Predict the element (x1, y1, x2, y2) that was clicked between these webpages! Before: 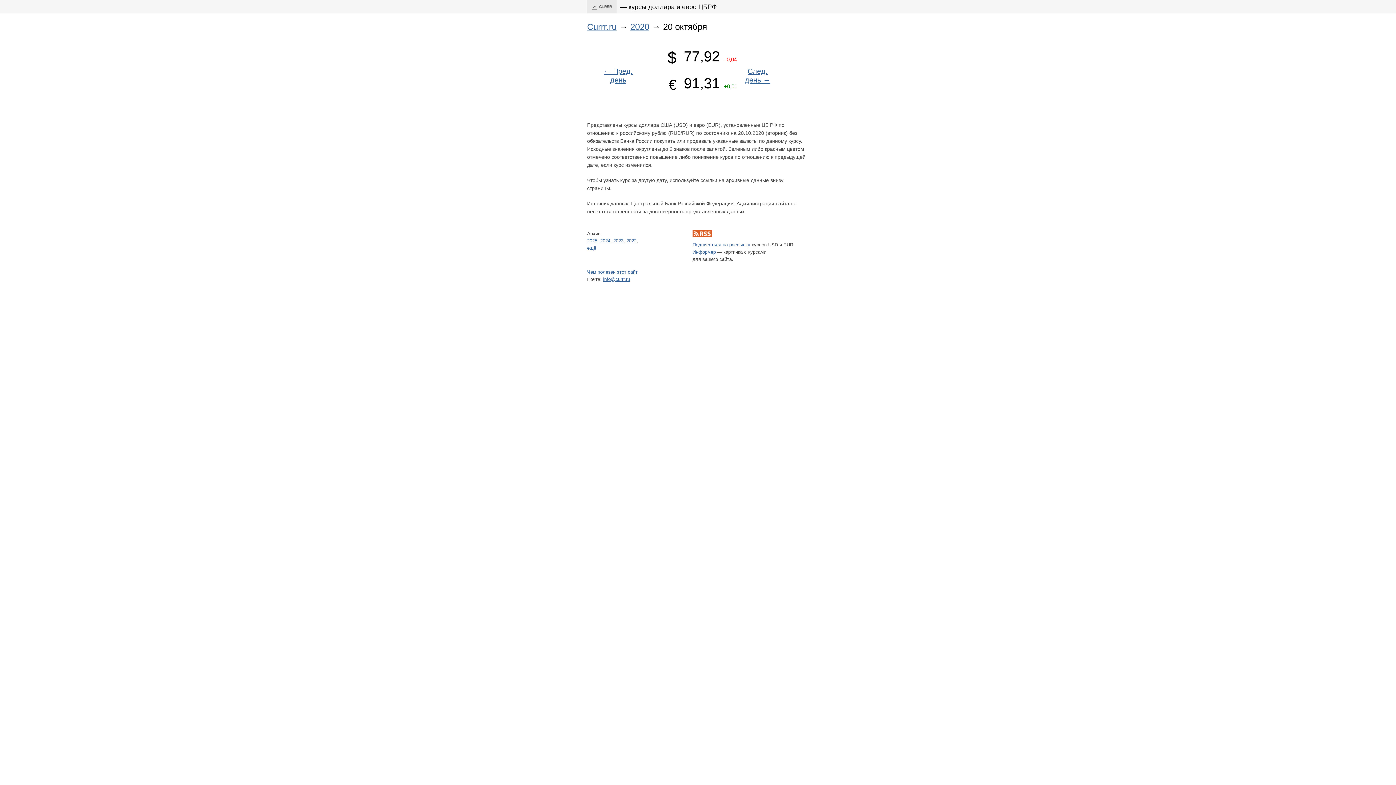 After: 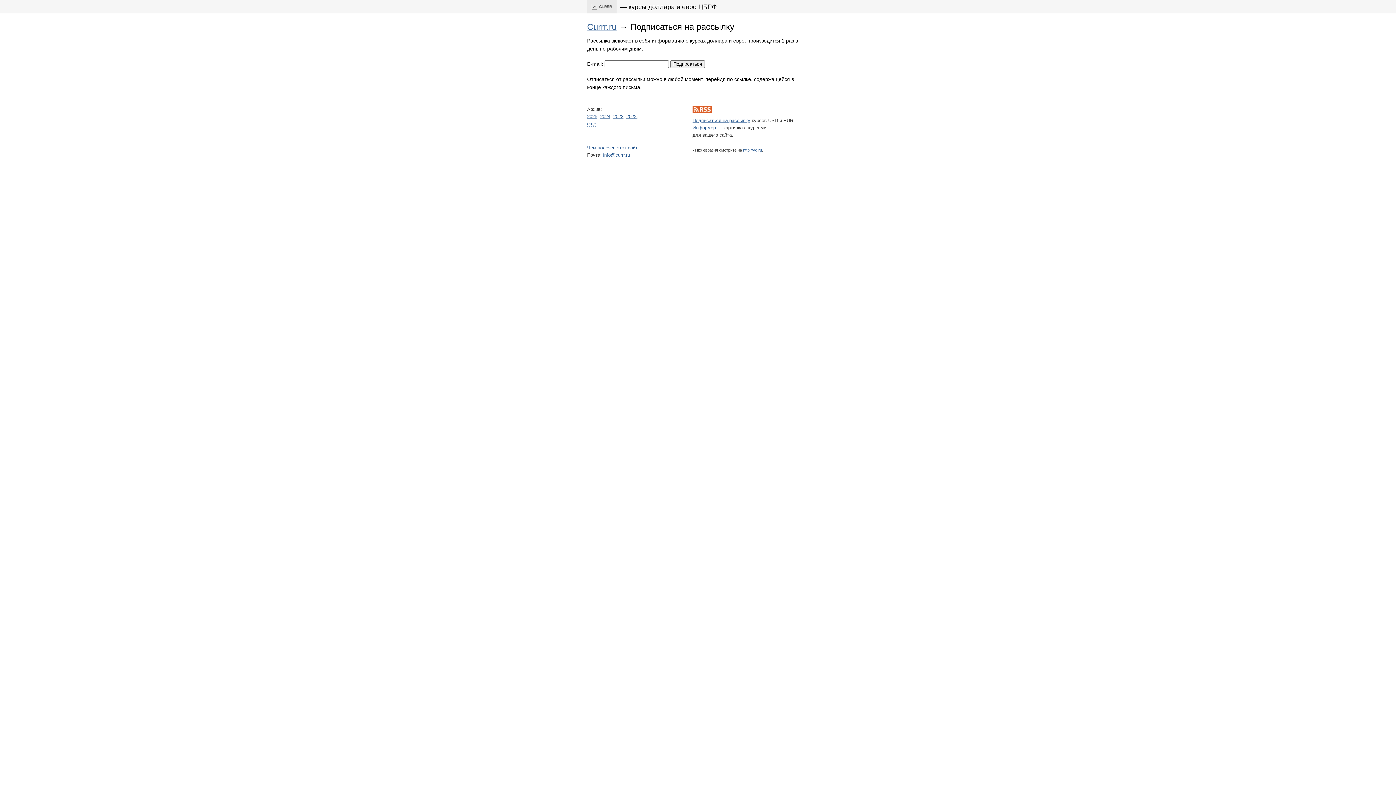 Action: label: Подписаться на рассылку bbox: (692, 242, 750, 247)